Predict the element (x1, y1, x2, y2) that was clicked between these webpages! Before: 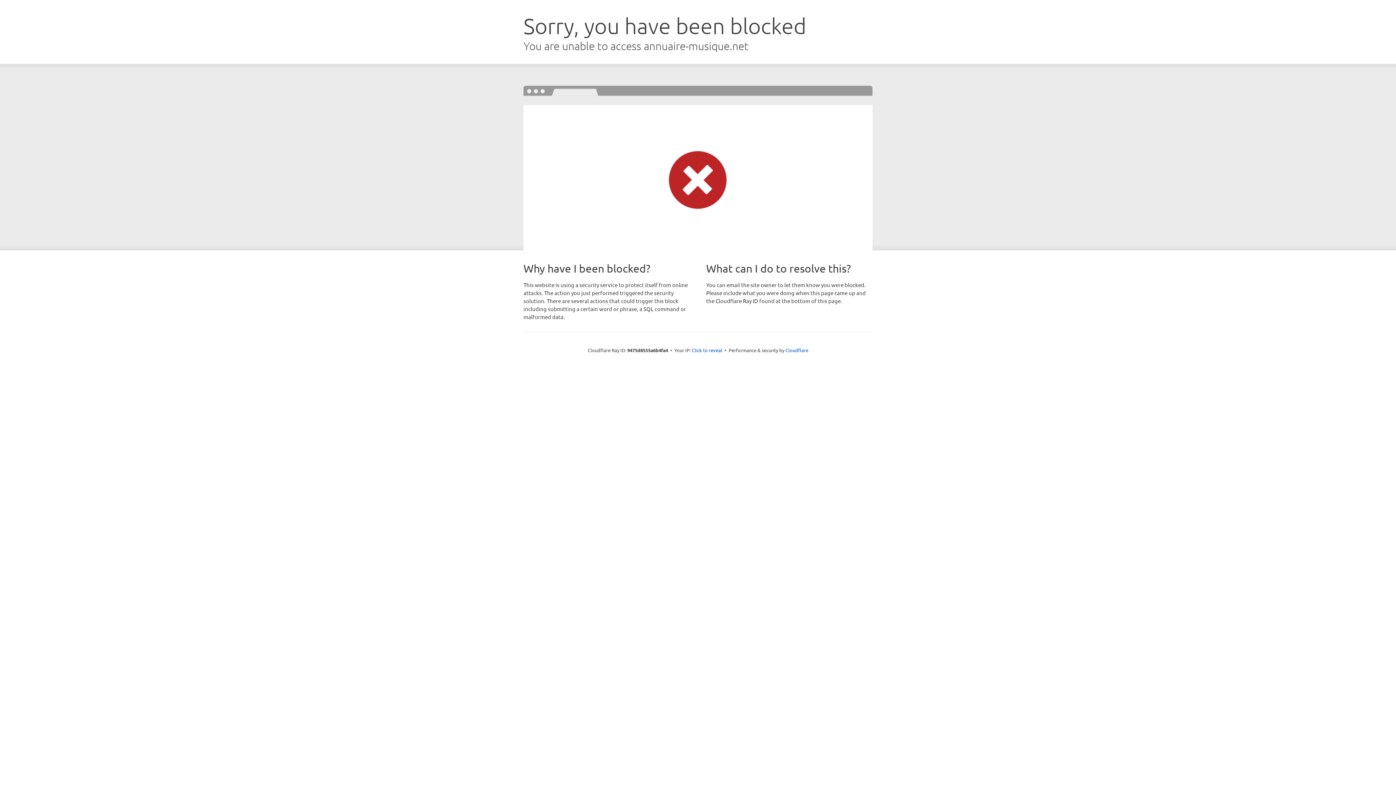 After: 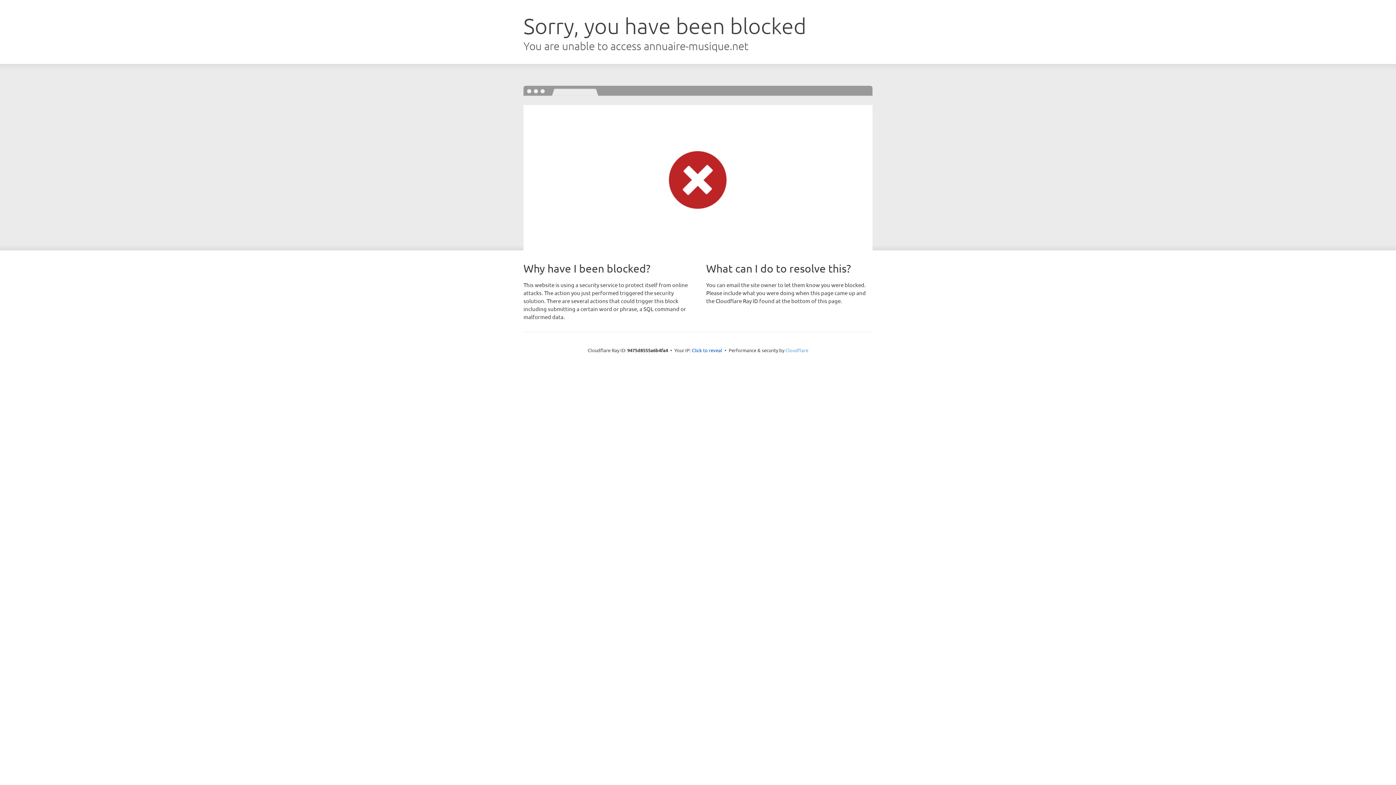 Action: label: Cloudflare bbox: (785, 347, 808, 353)